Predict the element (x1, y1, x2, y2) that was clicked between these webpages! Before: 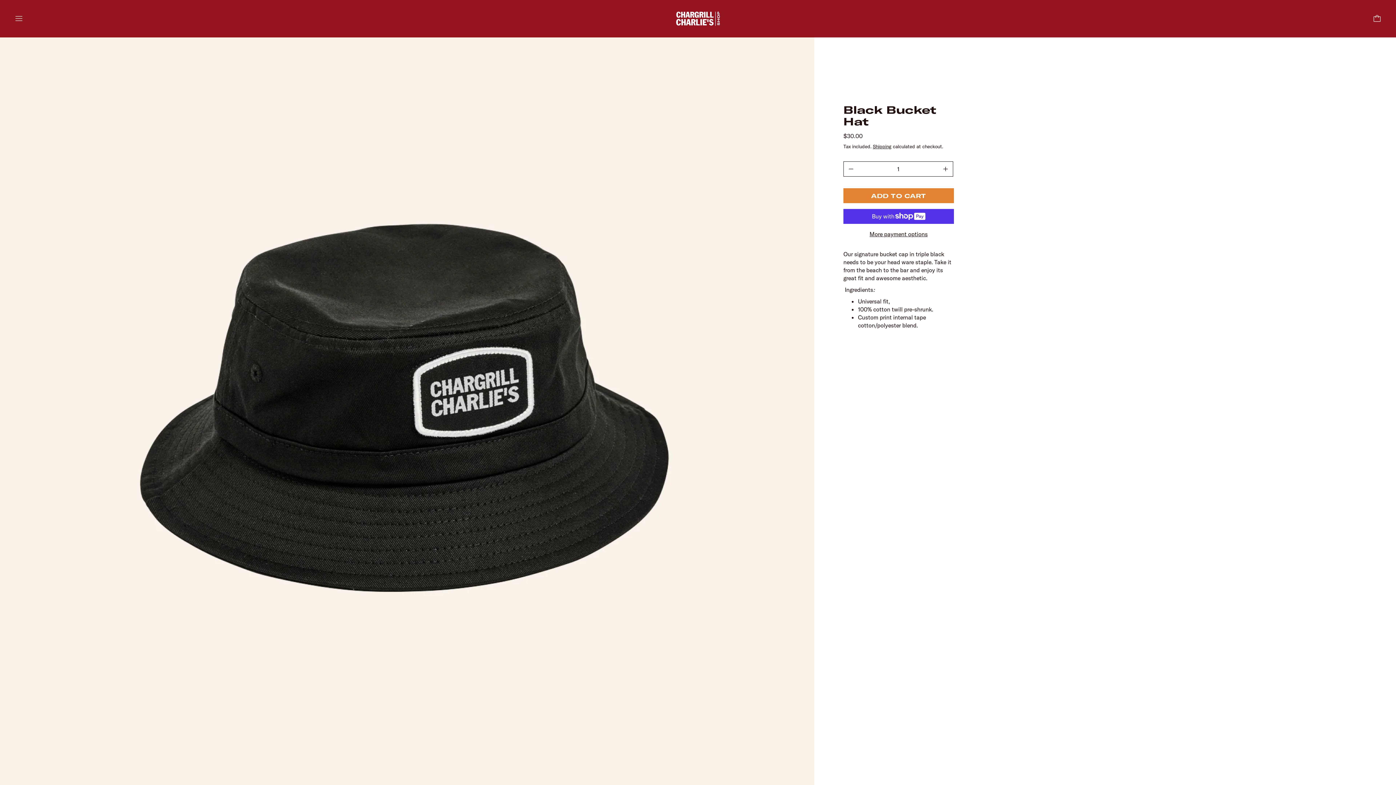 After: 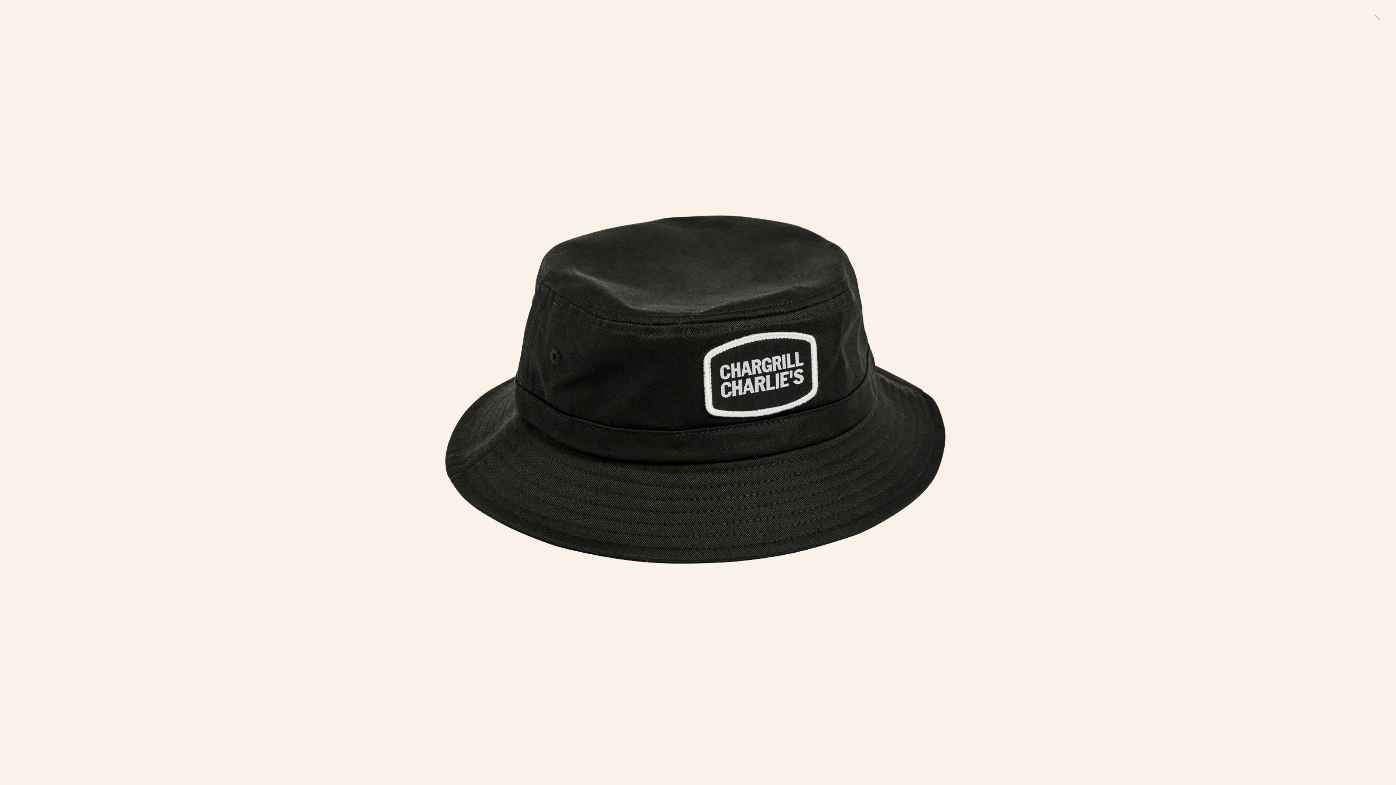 Action: bbox: (0, 37, 814, 785)